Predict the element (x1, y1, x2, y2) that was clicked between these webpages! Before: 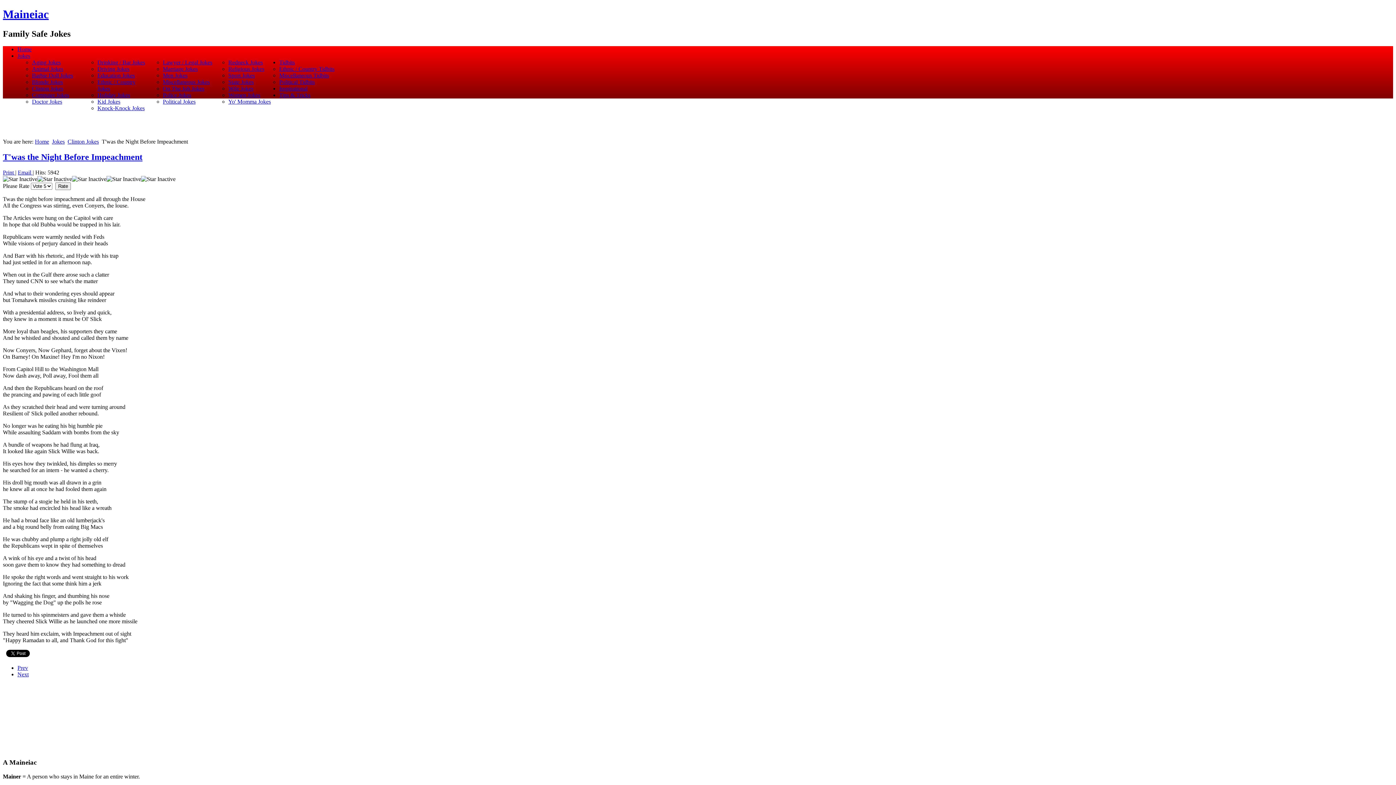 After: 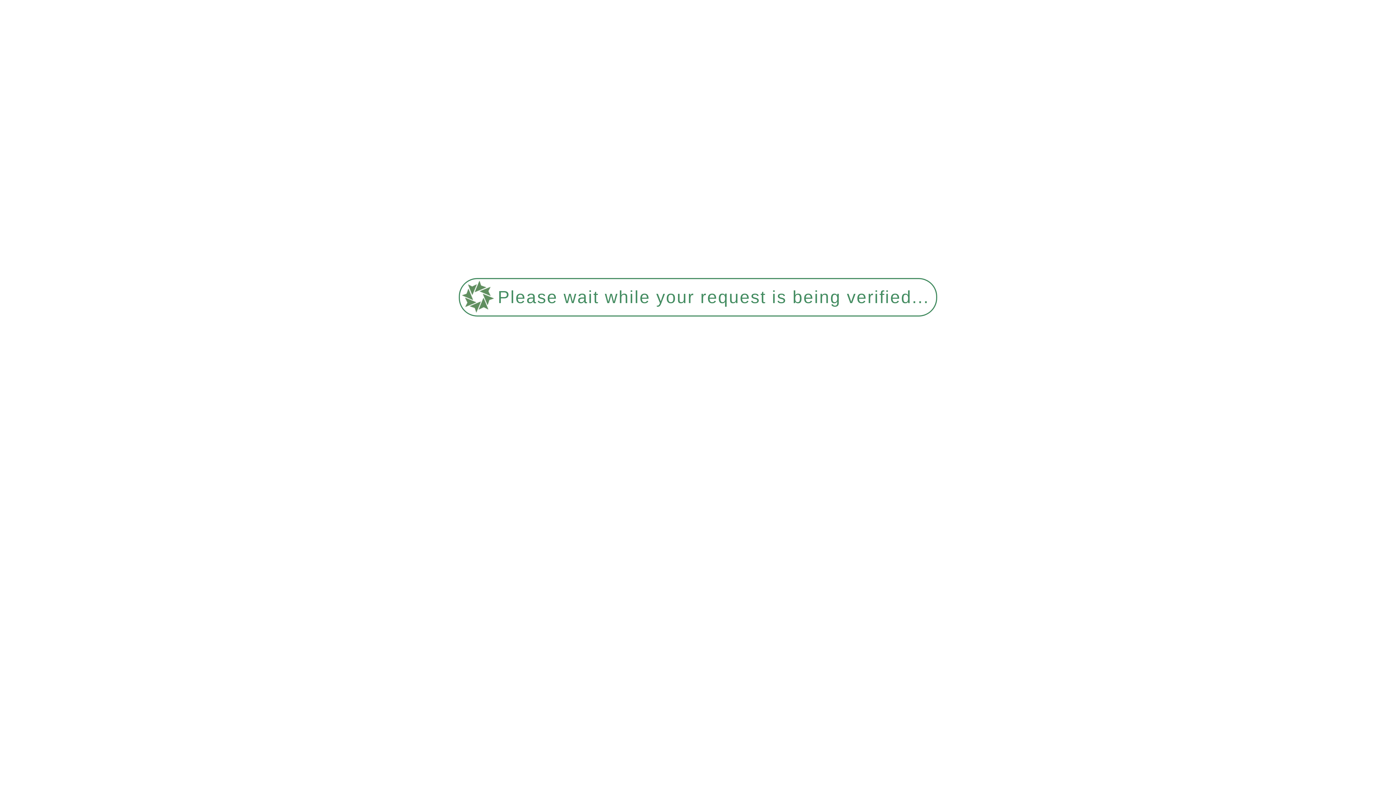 Action: bbox: (279, 85, 307, 91) label: Inspirational